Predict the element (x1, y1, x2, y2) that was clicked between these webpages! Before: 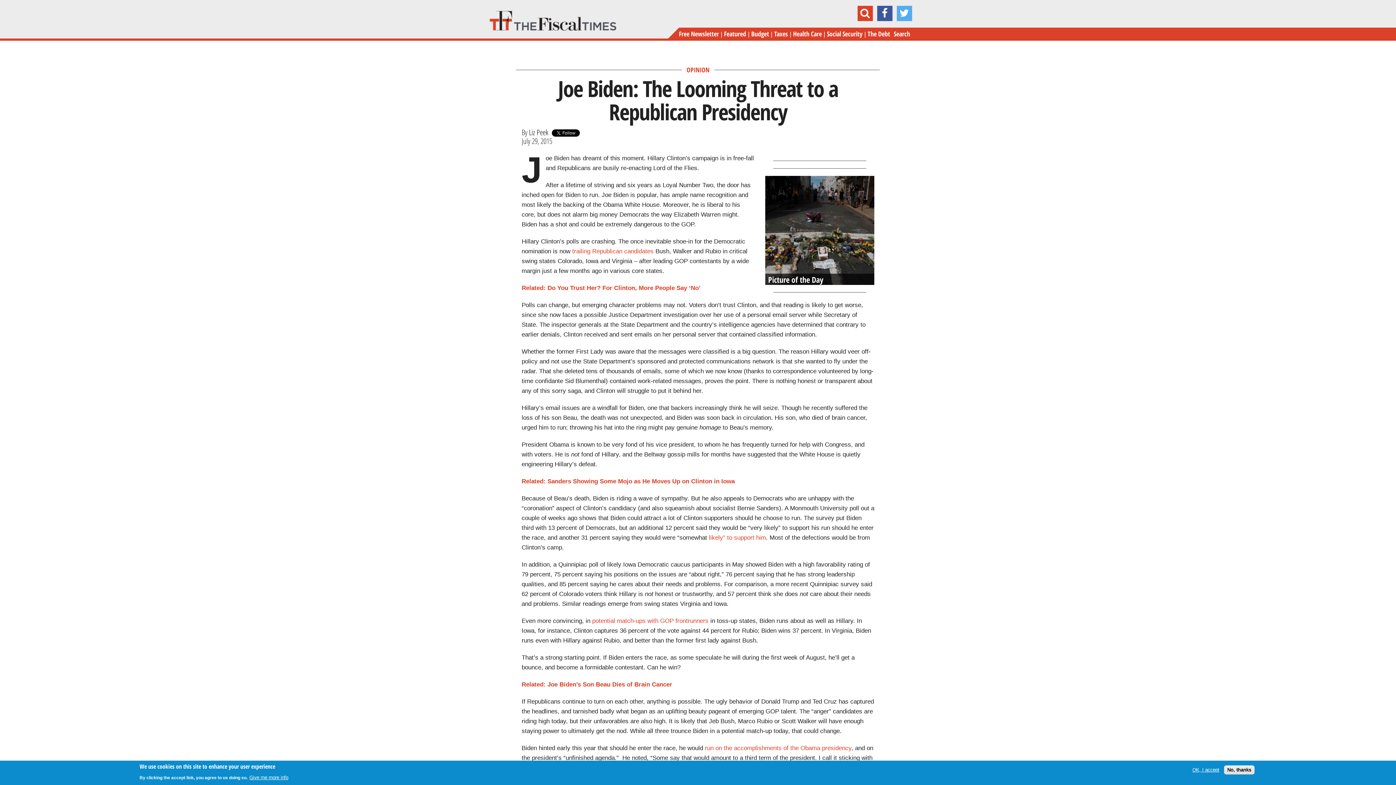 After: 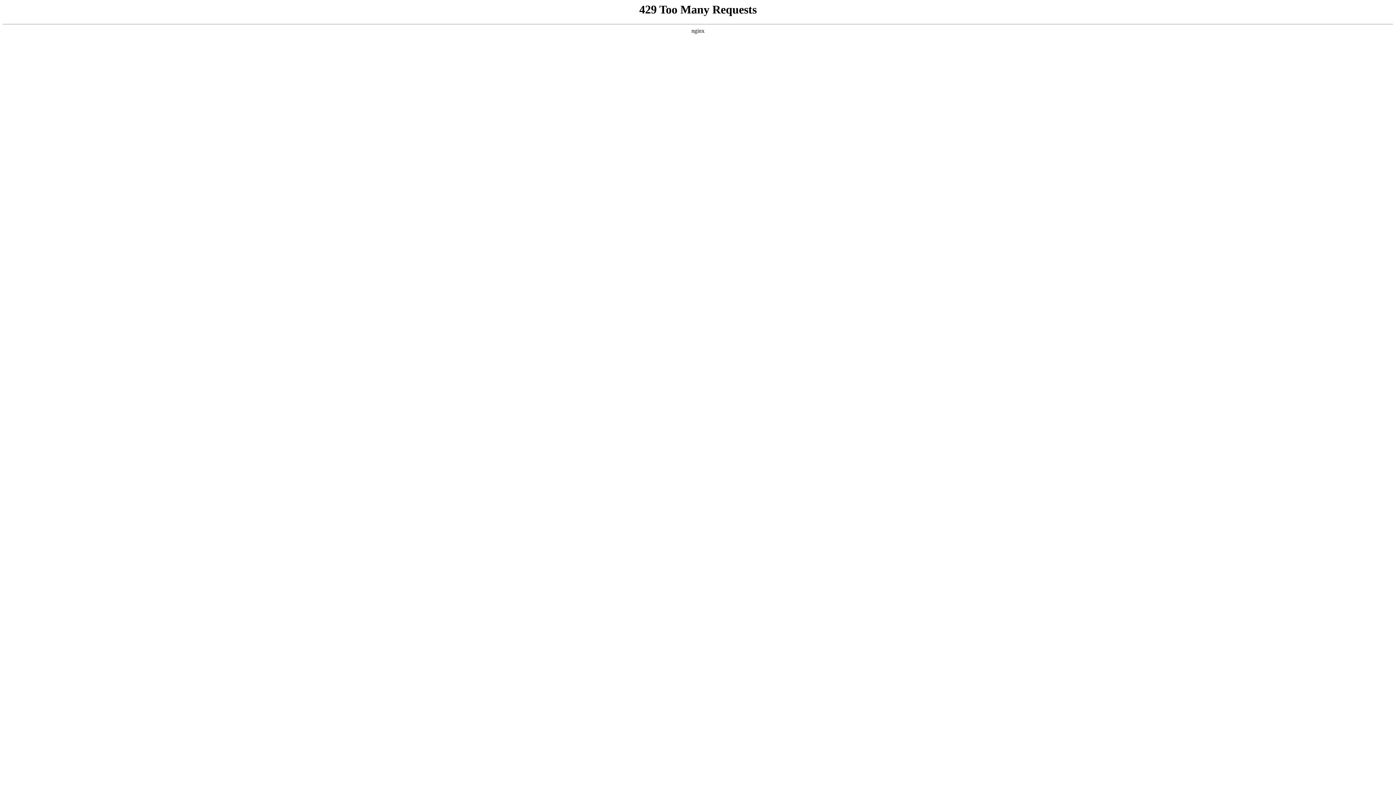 Action: label: trailing Republican candidates bbox: (572, 248, 653, 255)